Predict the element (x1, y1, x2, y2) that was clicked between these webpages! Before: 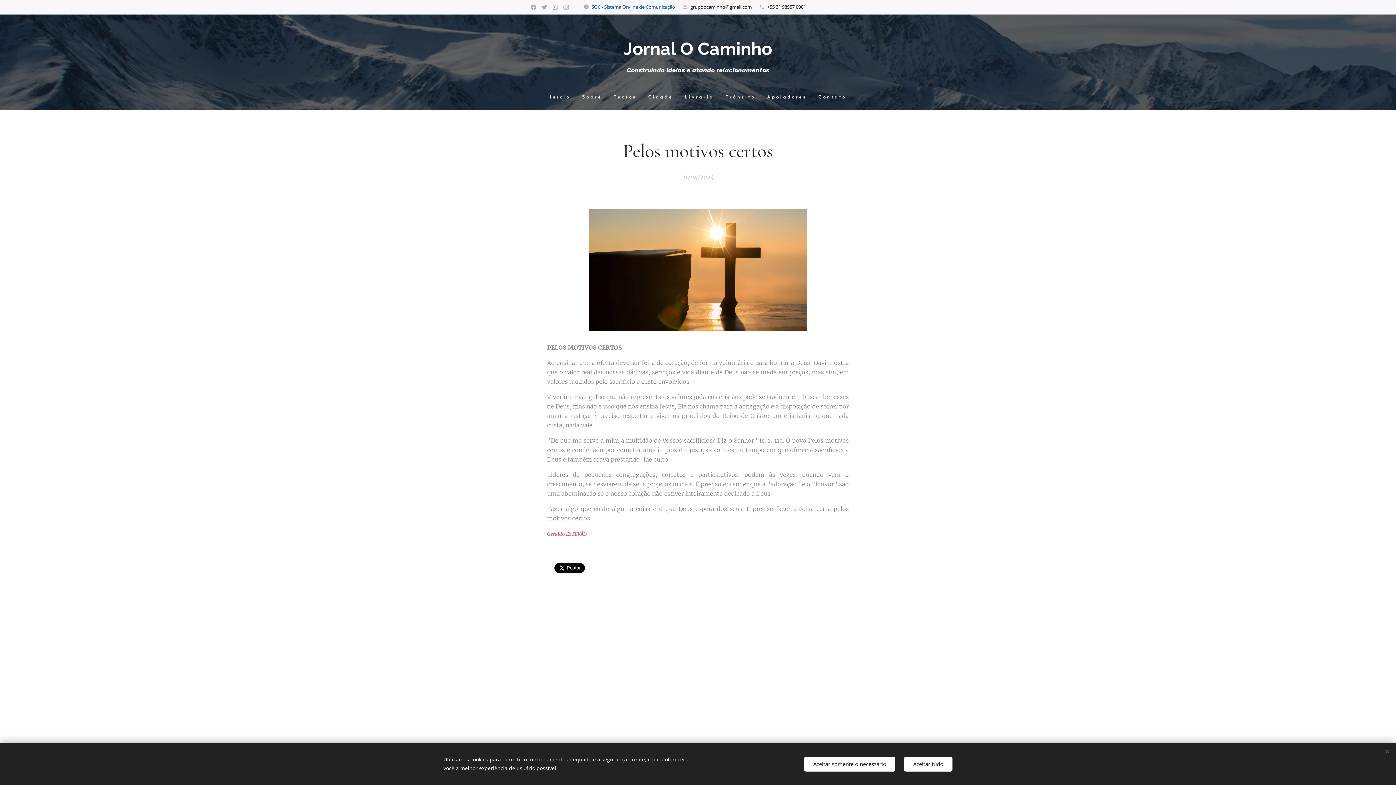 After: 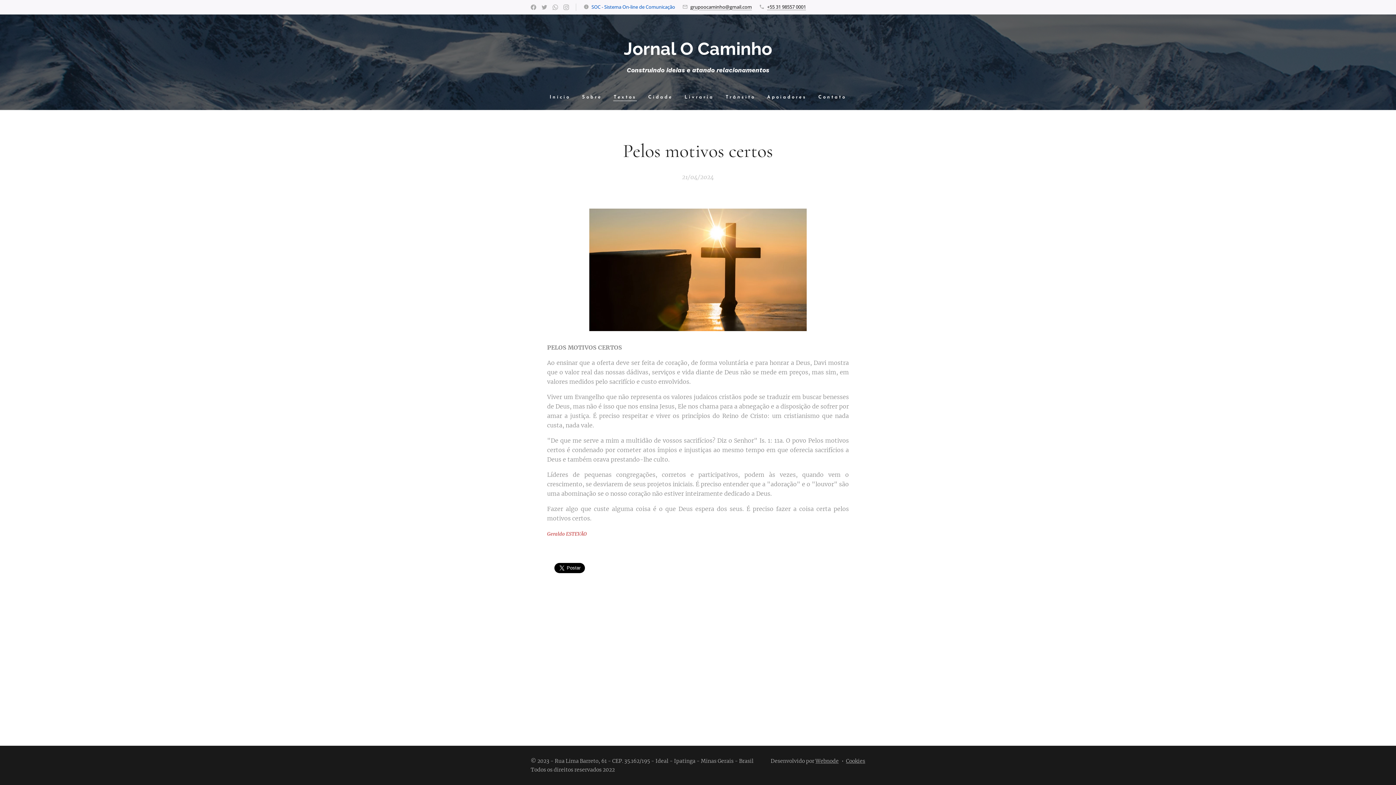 Action: label: Aceitar tudo bbox: (904, 756, 952, 771)